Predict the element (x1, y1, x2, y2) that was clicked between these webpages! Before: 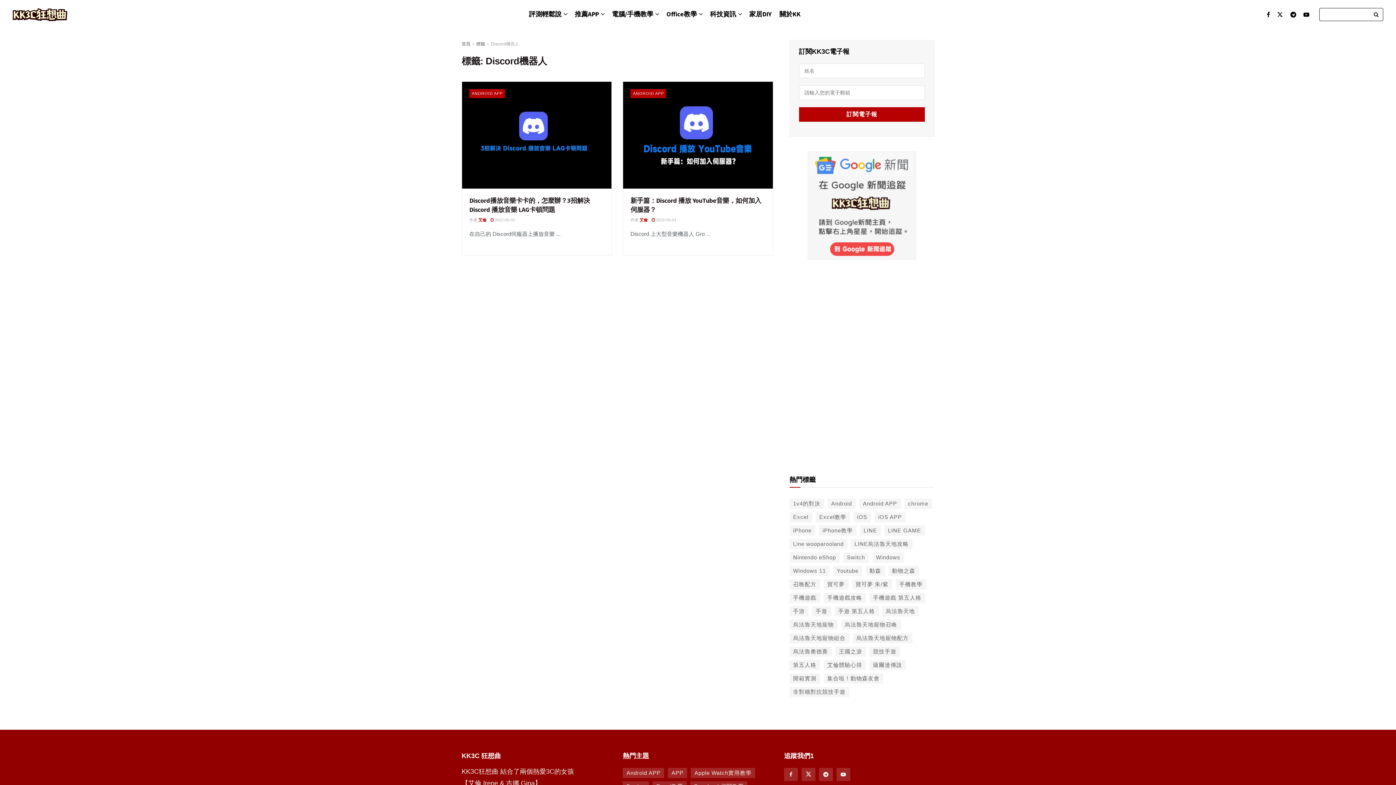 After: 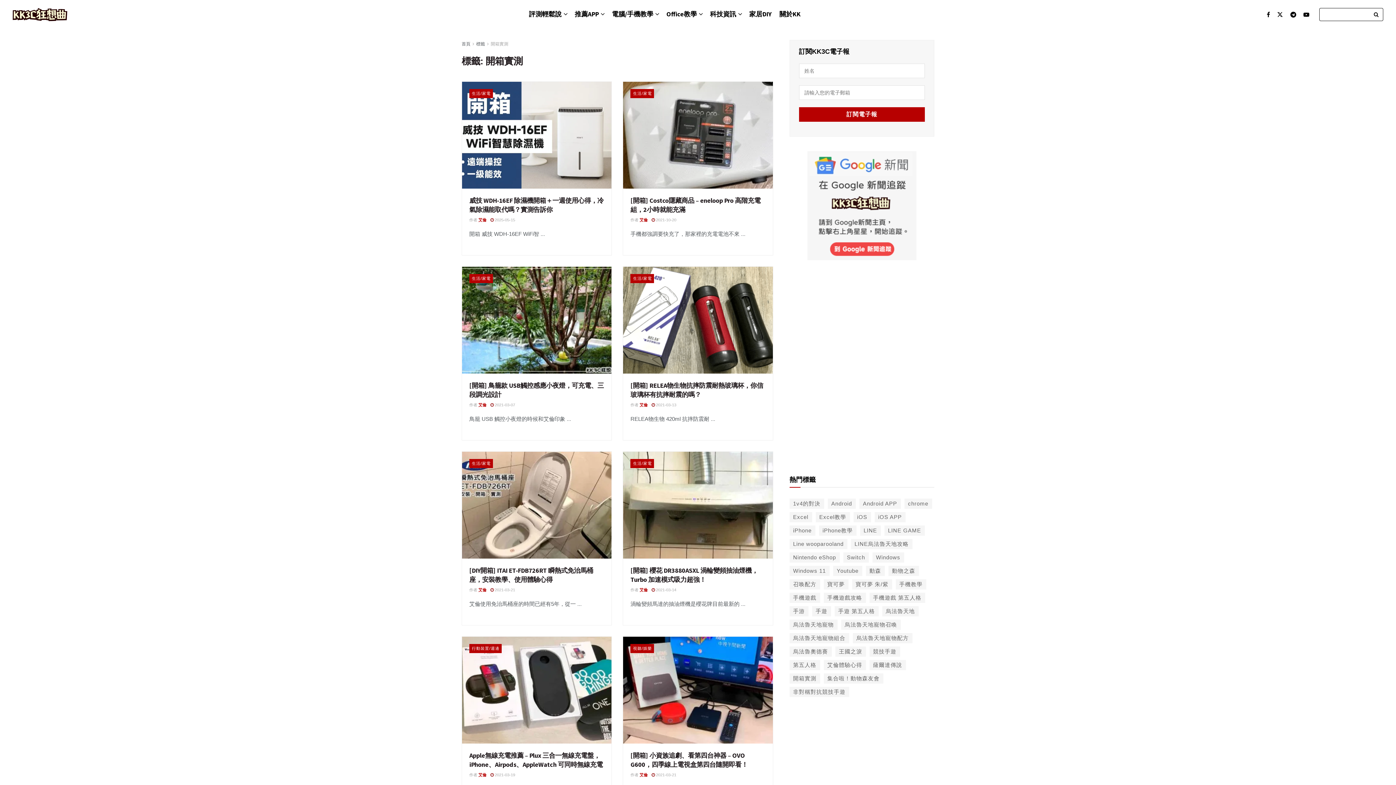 Action: bbox: (789, 673, 820, 684) label: 開箱實測 (103 個項目)